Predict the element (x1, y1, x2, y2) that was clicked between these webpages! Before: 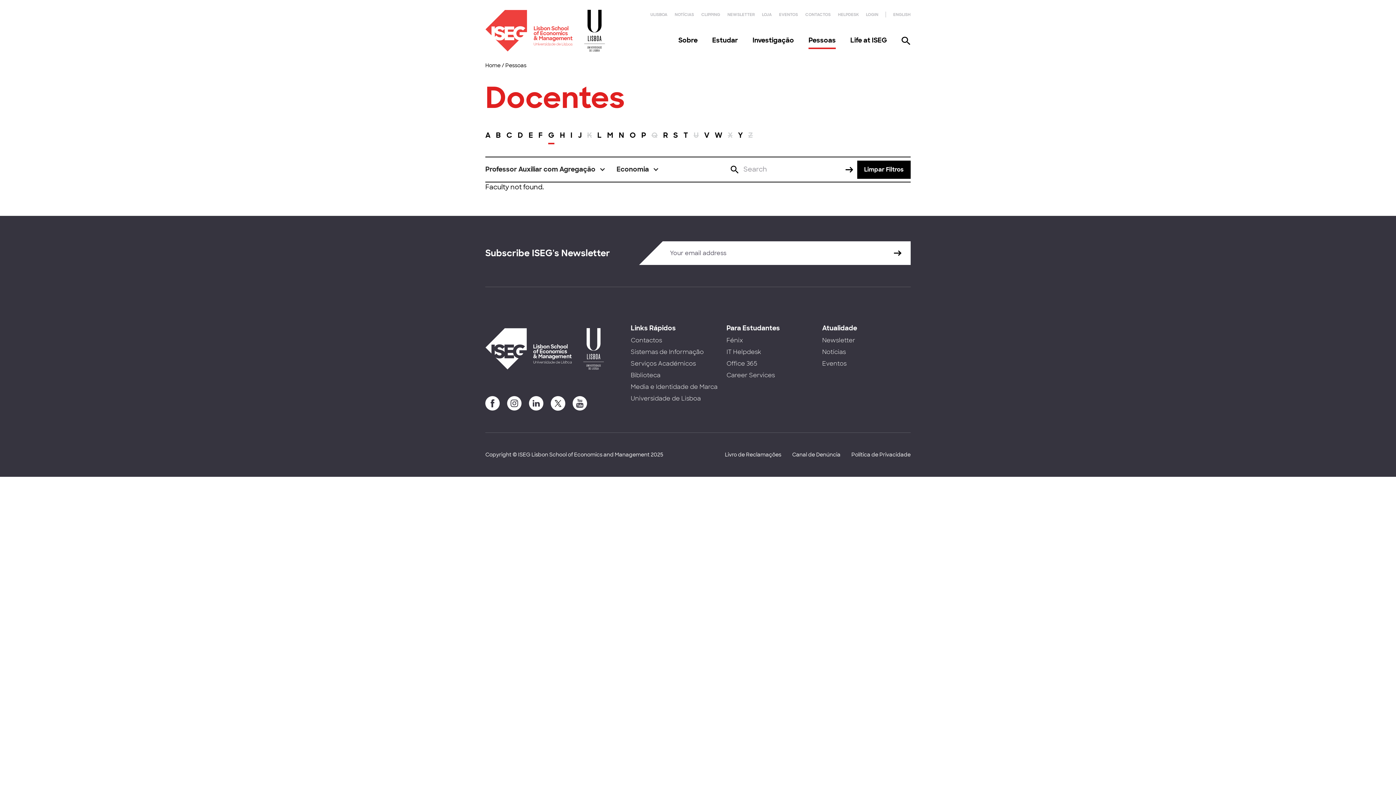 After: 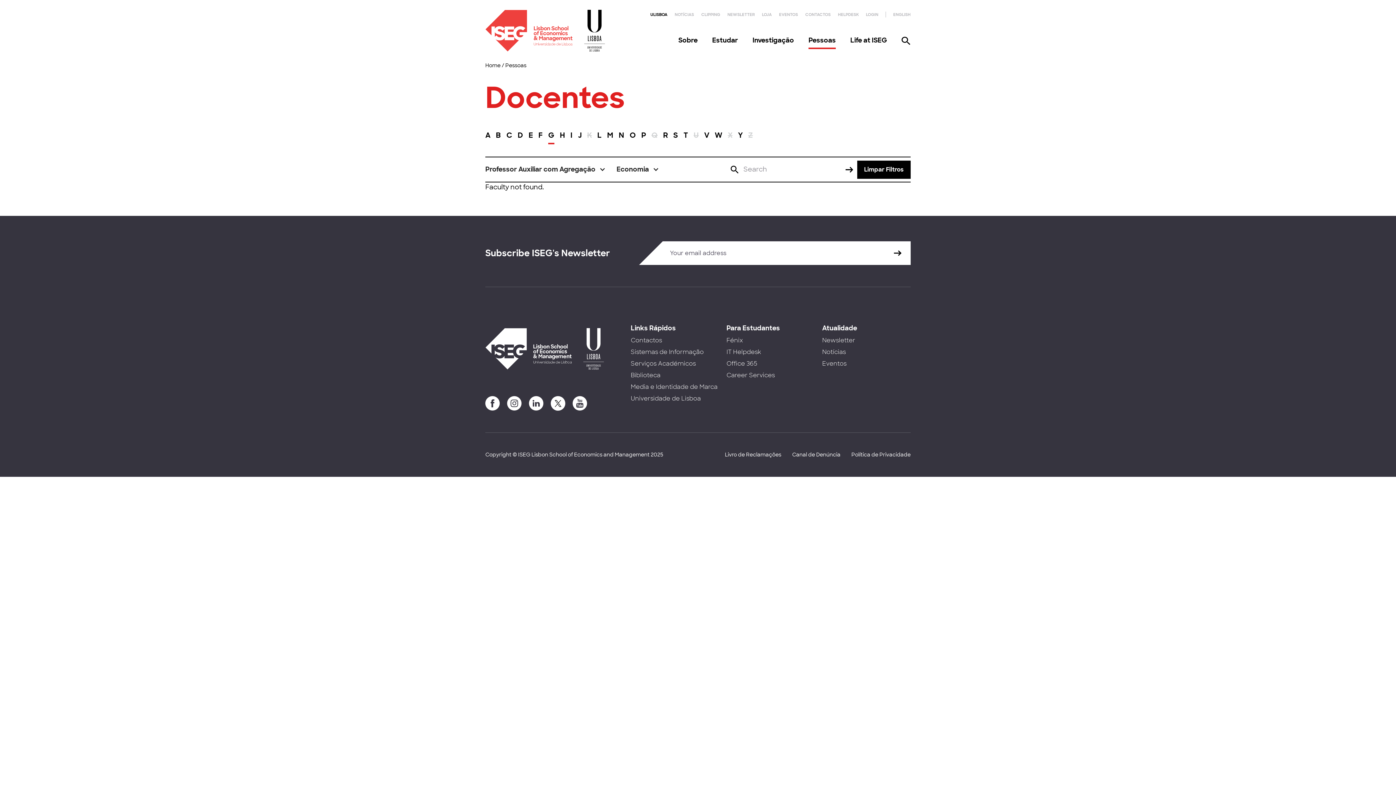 Action: bbox: (650, 12, 667, 17) label: ULISBOA